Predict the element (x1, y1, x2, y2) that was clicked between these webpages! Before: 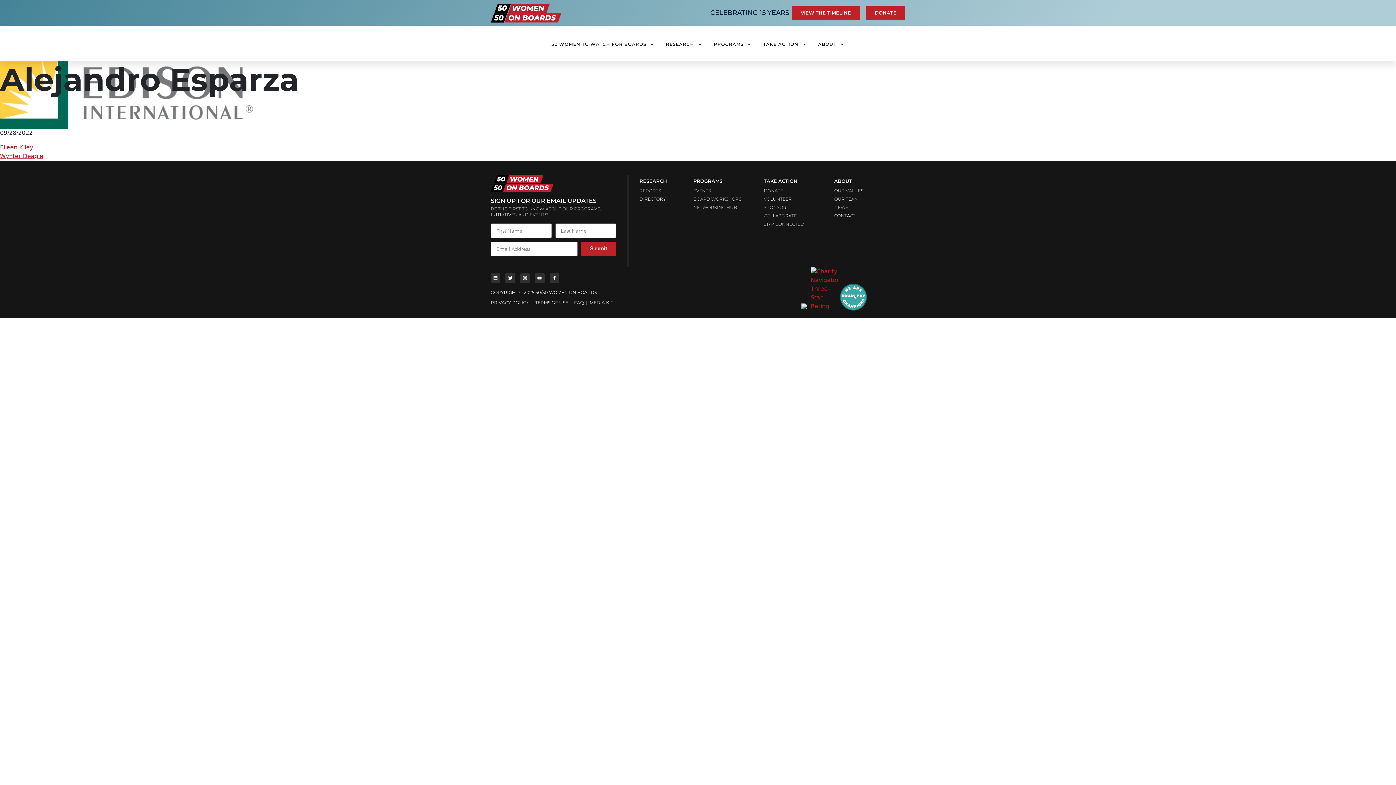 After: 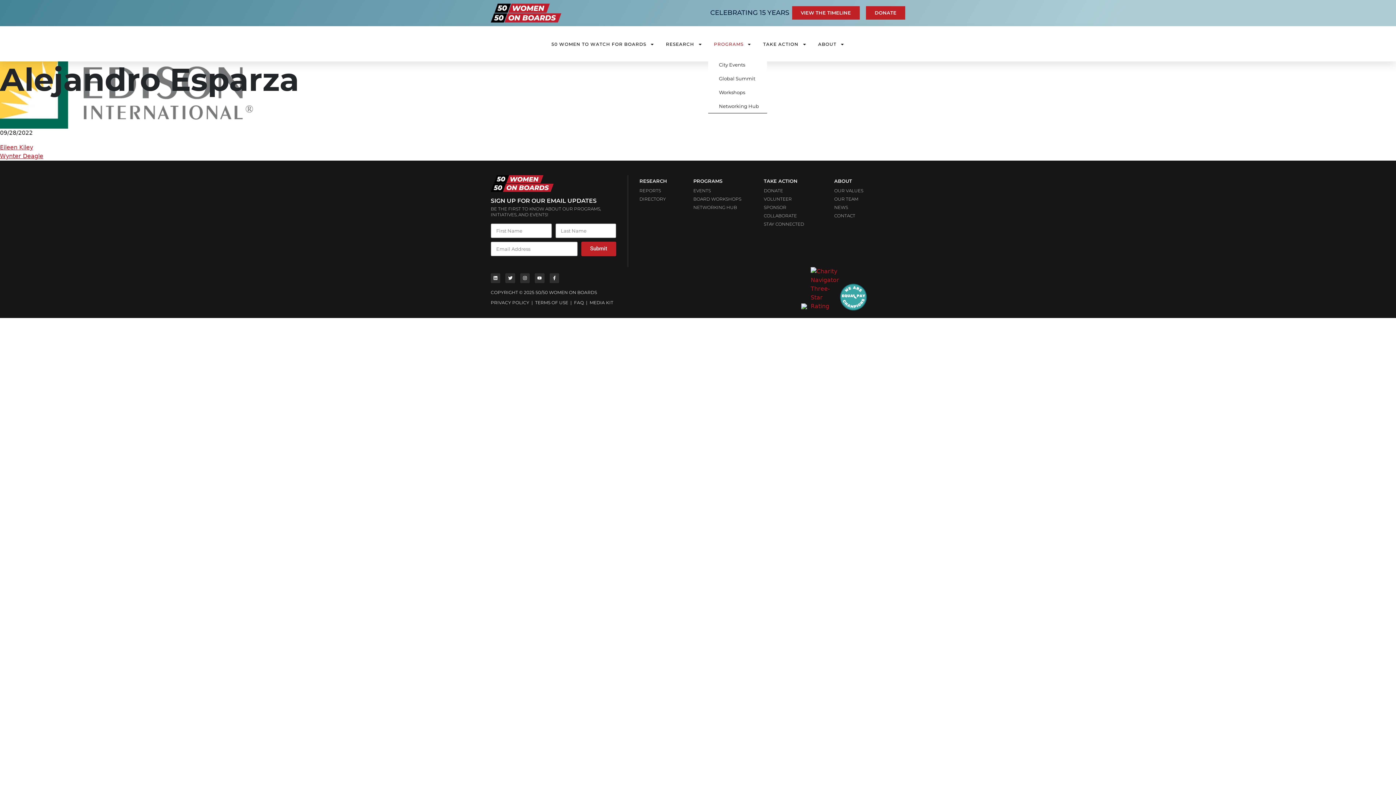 Action: label: PROGRAMS bbox: (708, 30, 757, 57)